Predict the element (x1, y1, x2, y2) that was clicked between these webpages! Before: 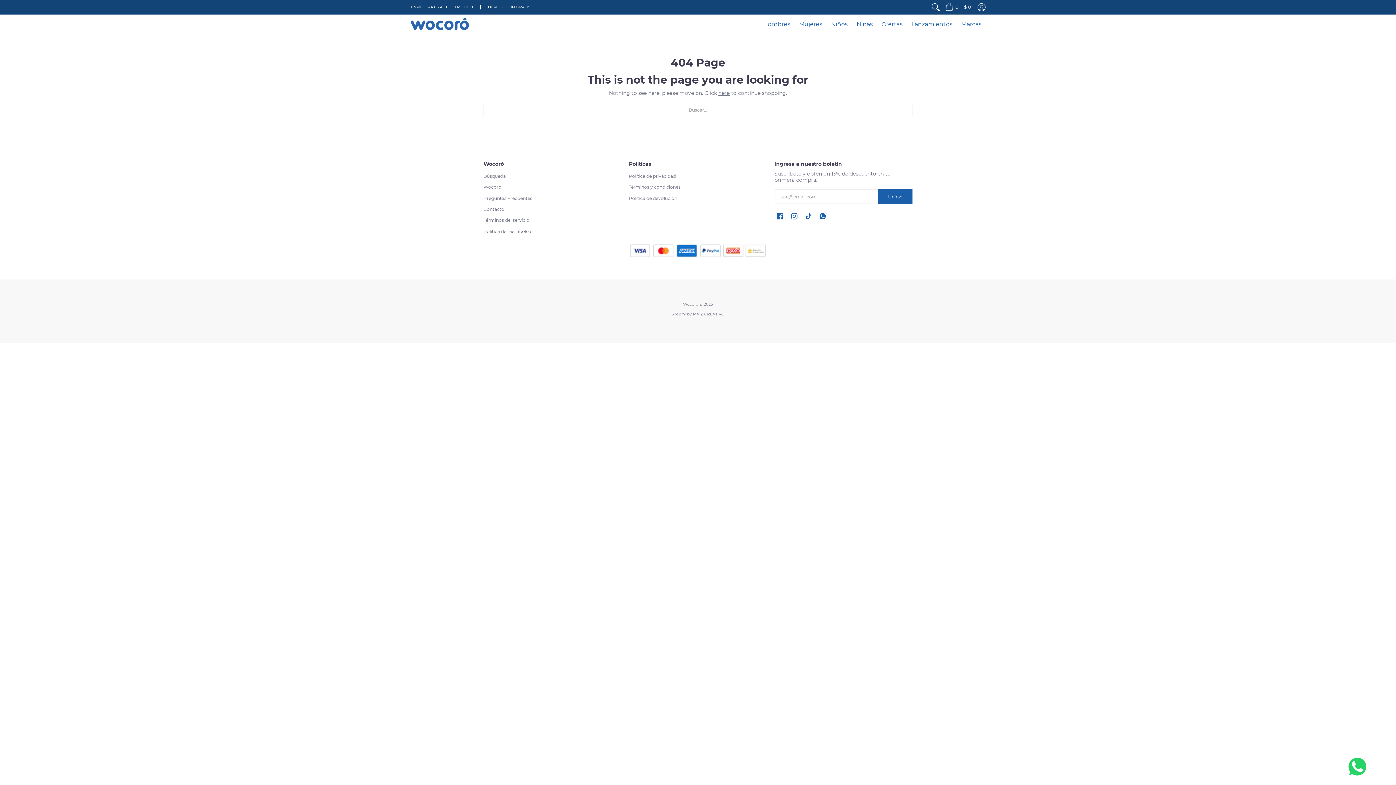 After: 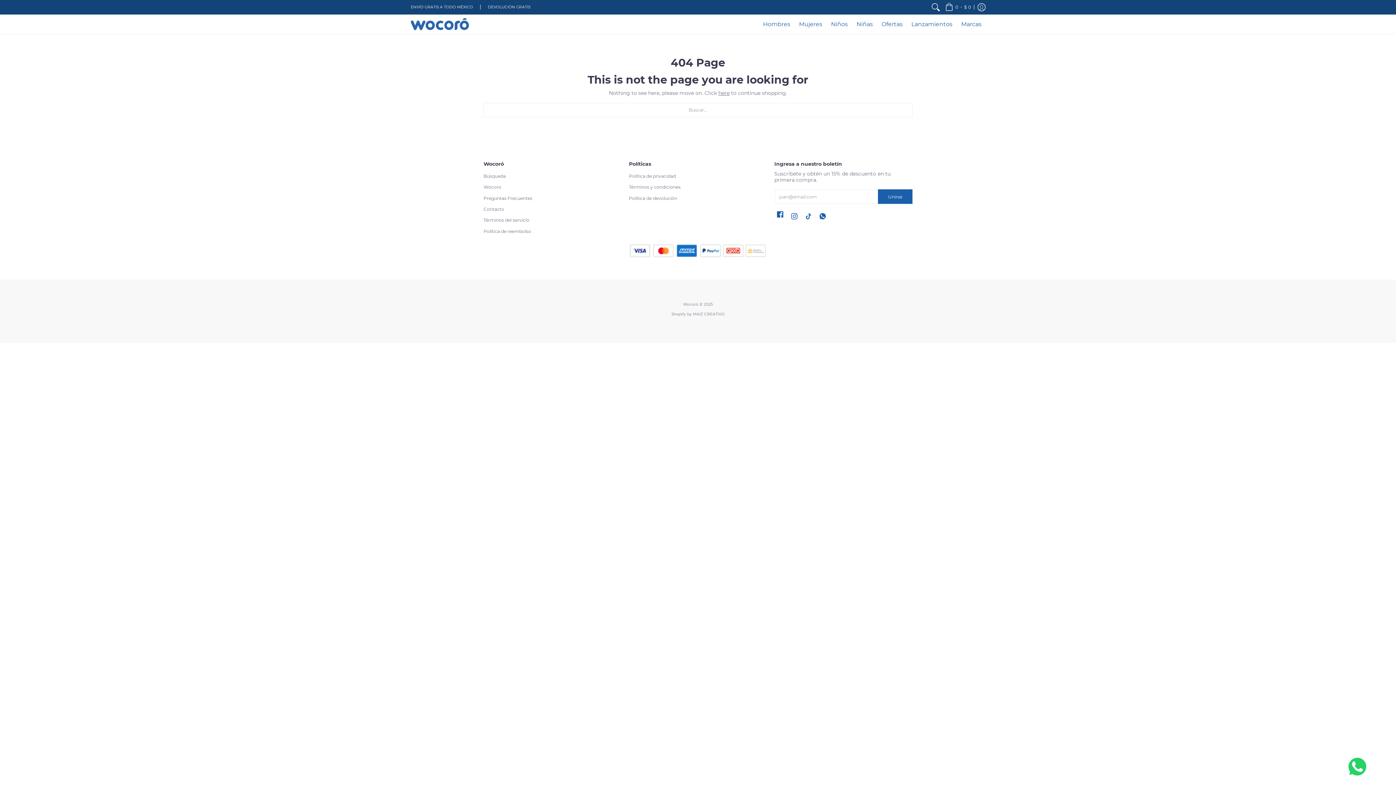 Action: label: Facebook bbox: (775, 210, 785, 221)